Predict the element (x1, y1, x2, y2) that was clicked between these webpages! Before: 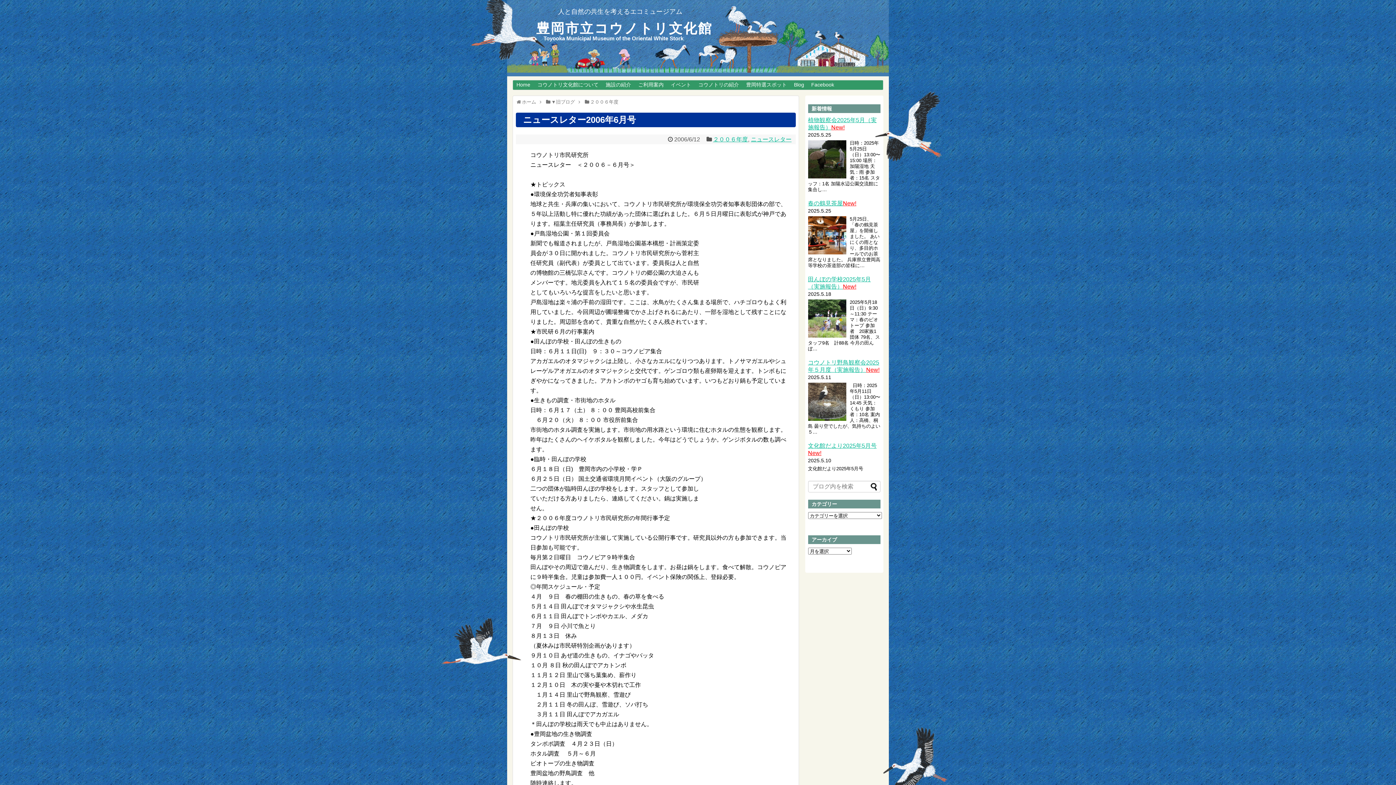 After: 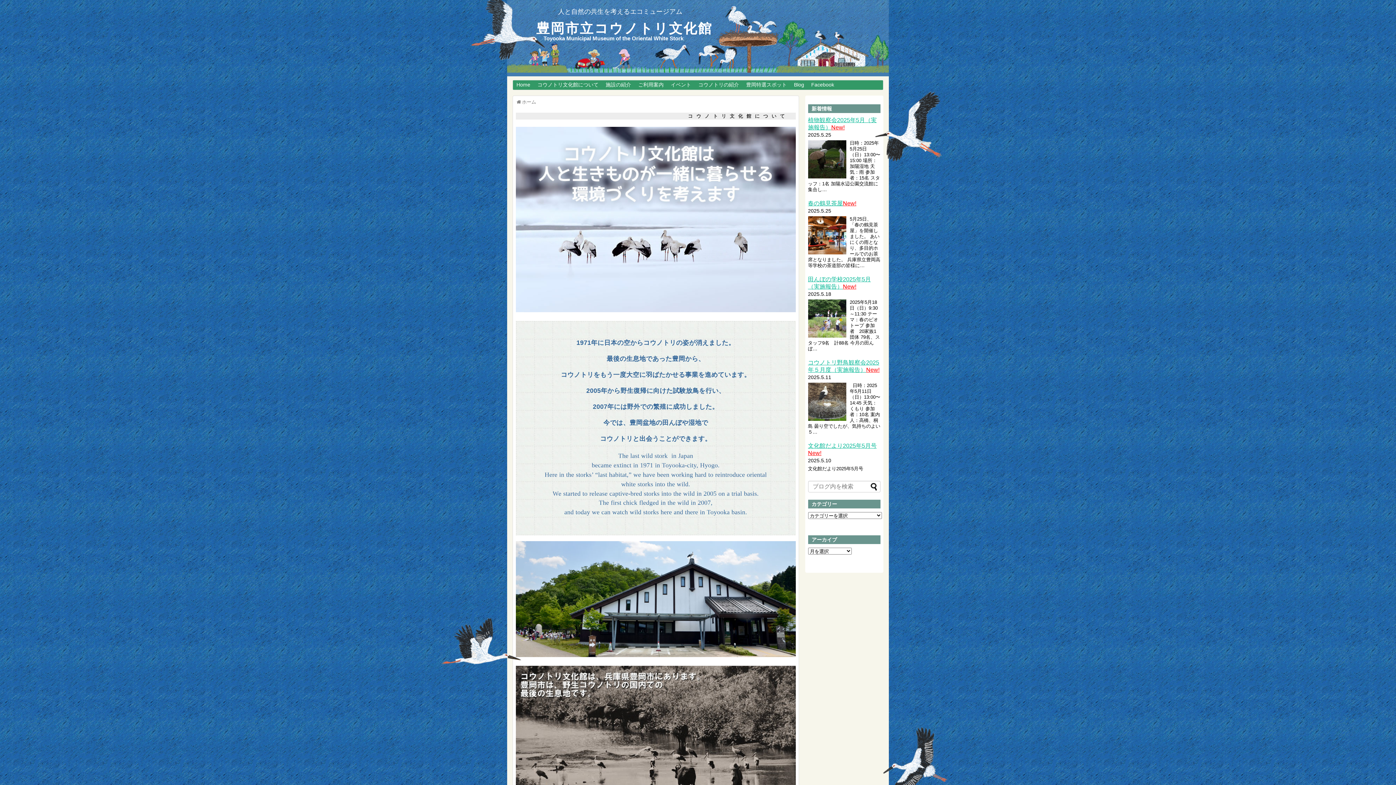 Action: bbox: (534, 80, 602, 89) label: コウノトリ文化館について